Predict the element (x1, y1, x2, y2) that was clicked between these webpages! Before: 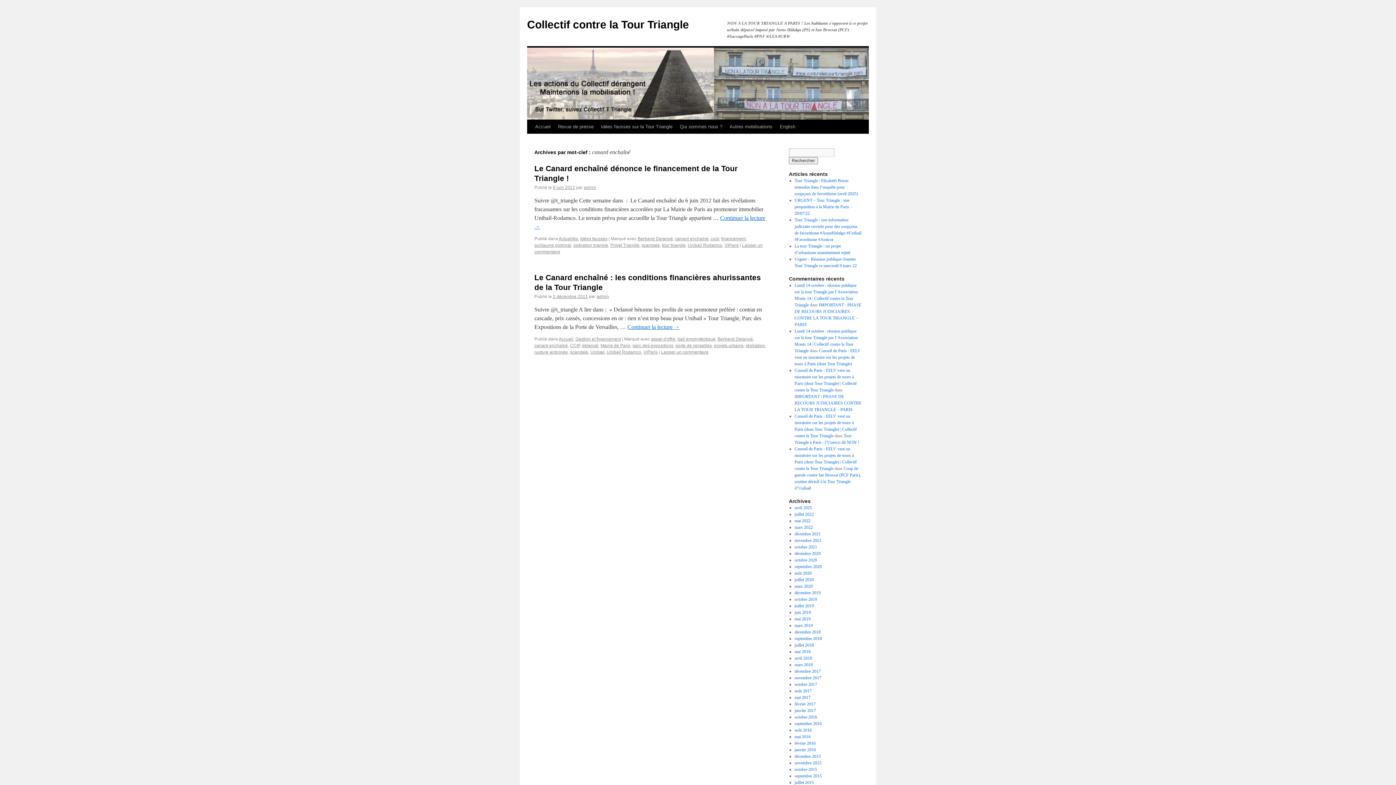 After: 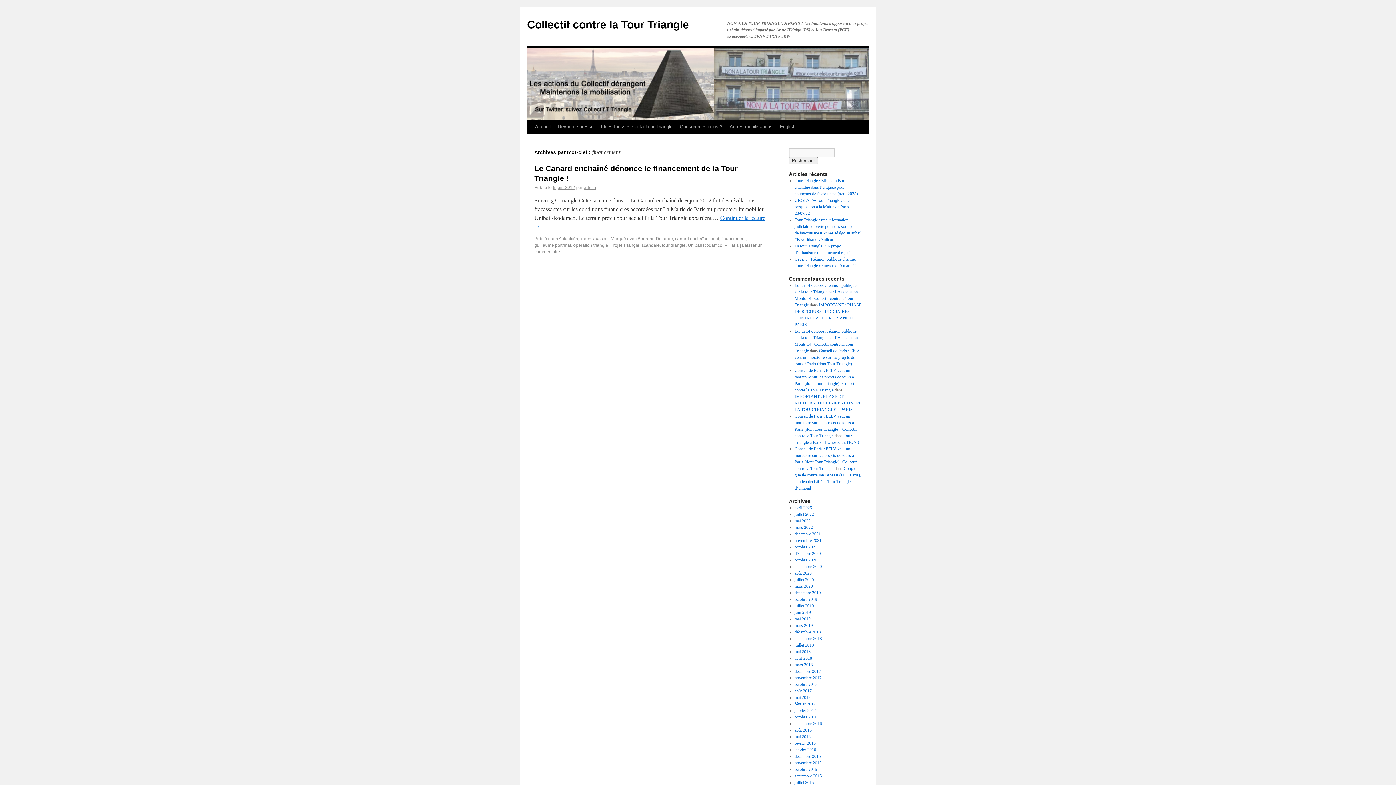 Action: bbox: (721, 236, 745, 241) label: financement